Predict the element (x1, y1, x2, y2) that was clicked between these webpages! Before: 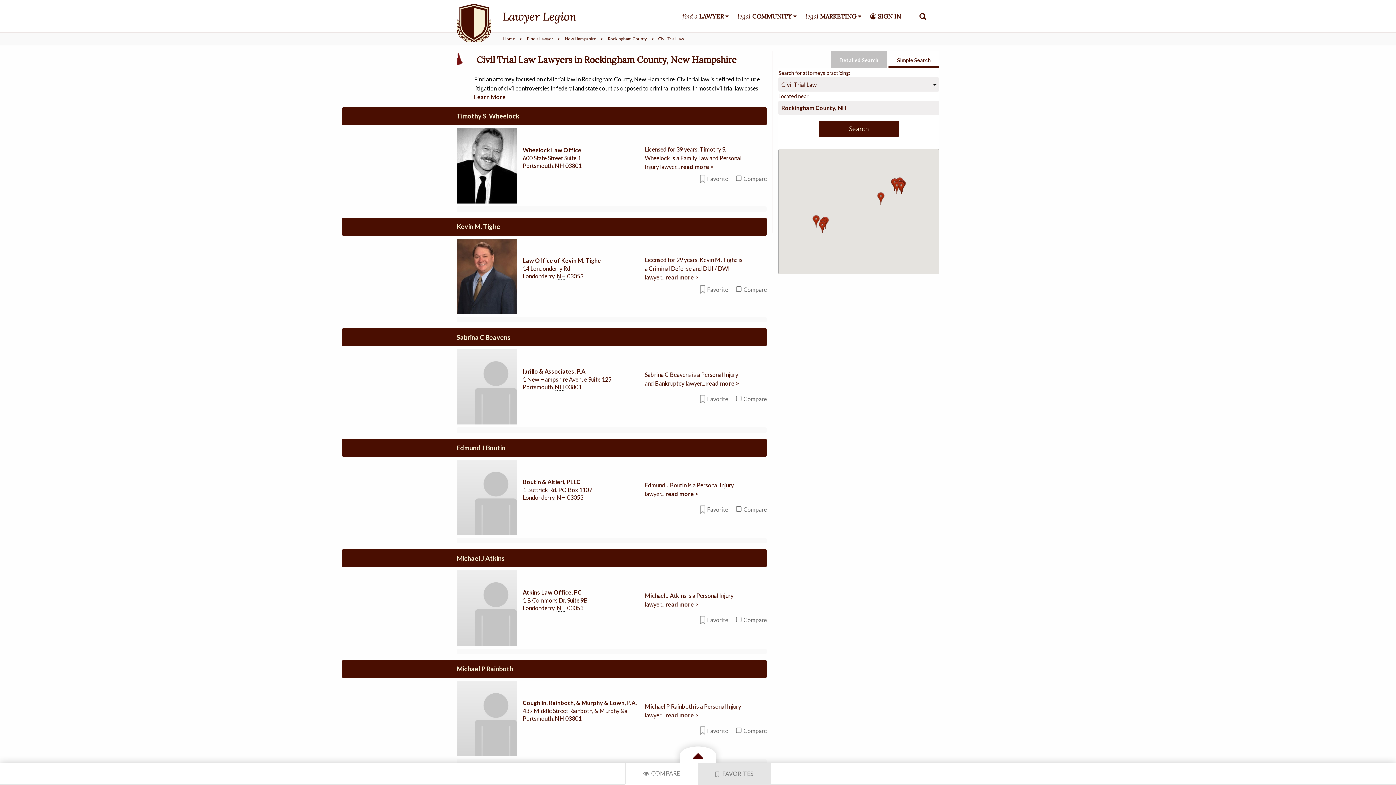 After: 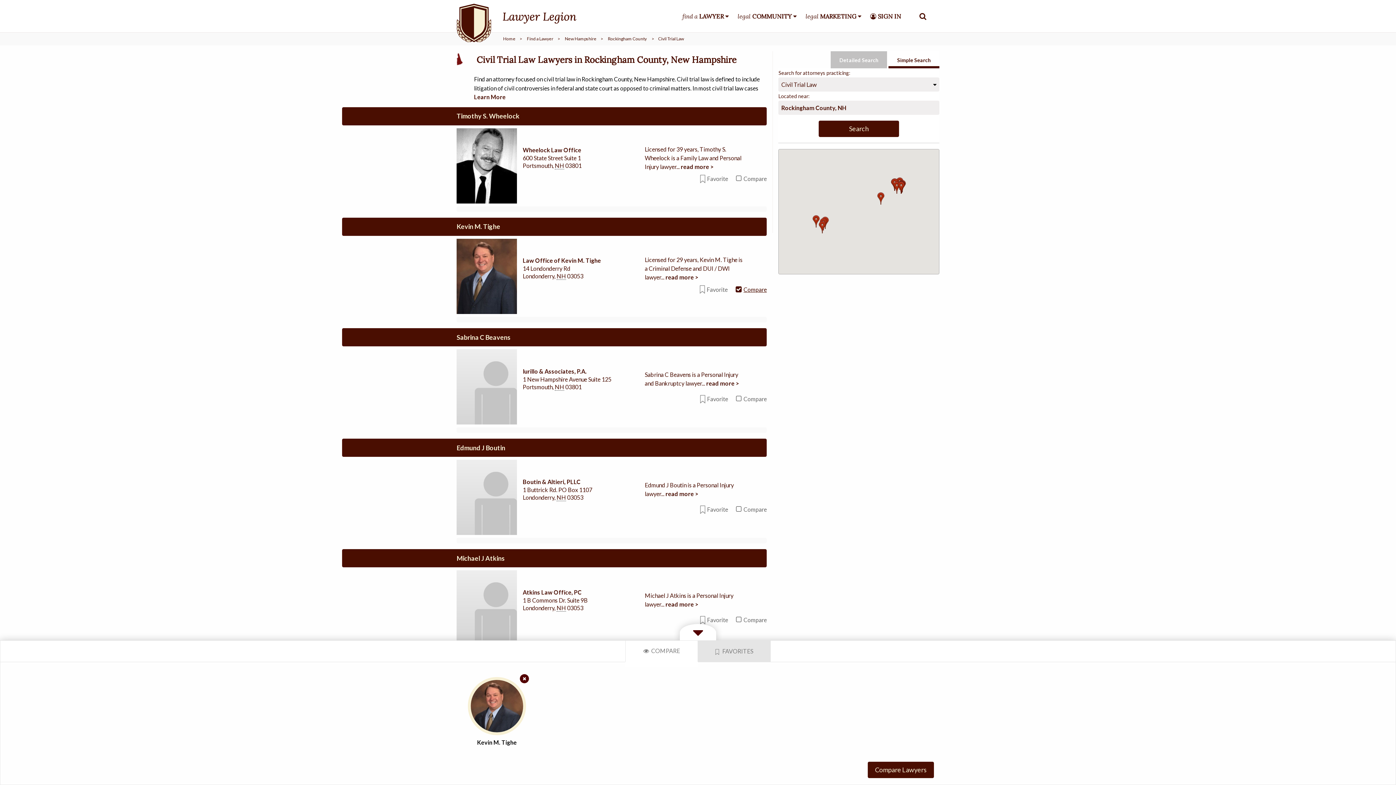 Action: label: Compare bbox: (734, 281, 767, 297)